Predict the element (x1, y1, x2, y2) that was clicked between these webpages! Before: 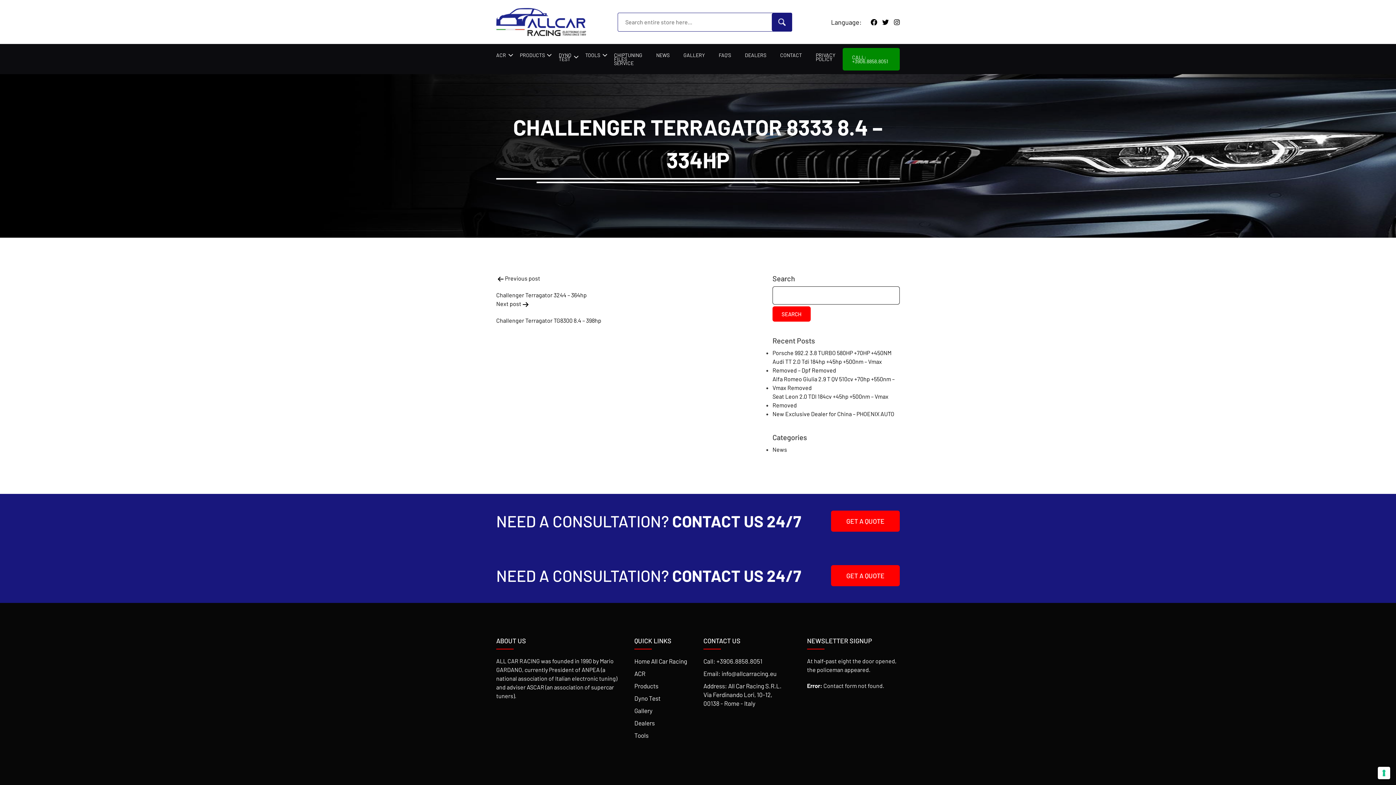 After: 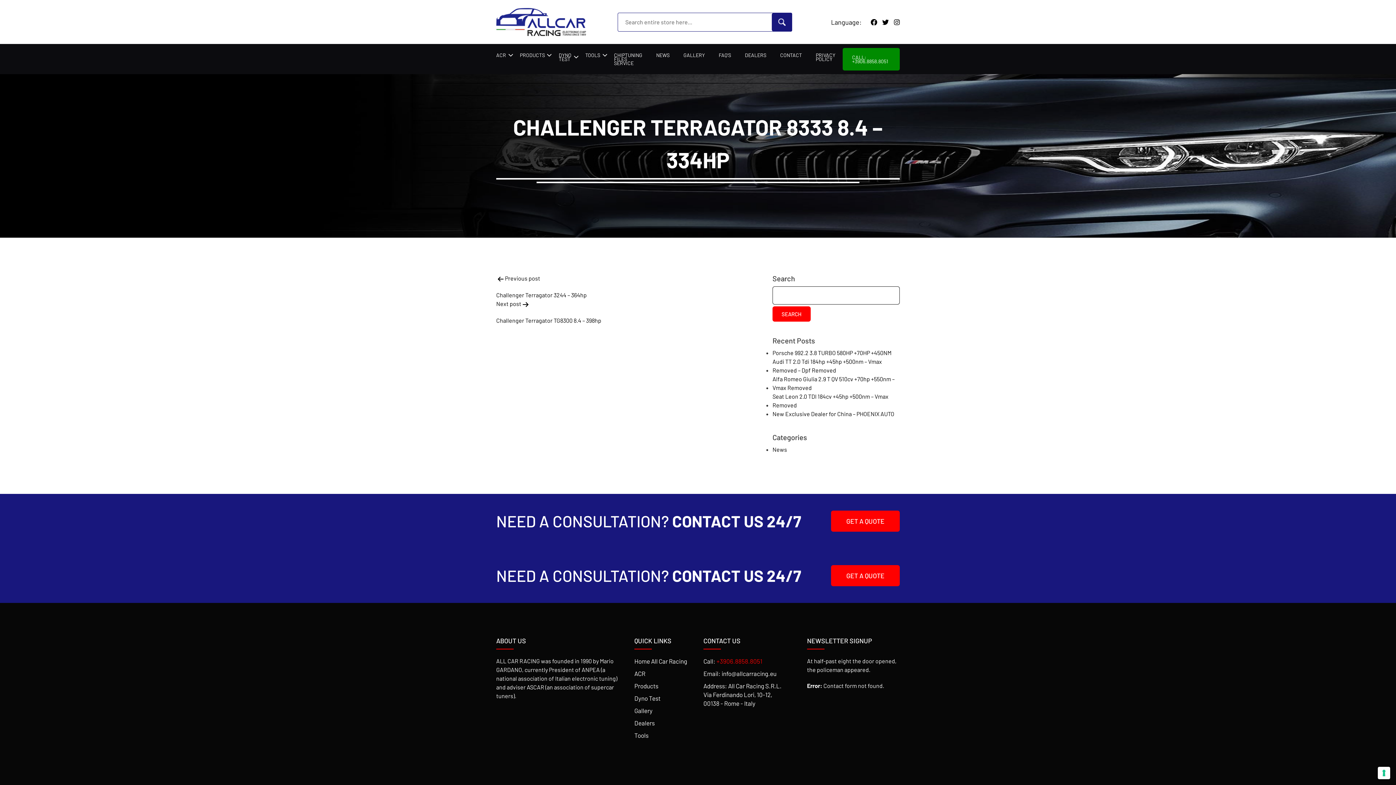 Action: label: +3906.8858.8051 bbox: (716, 657, 762, 665)